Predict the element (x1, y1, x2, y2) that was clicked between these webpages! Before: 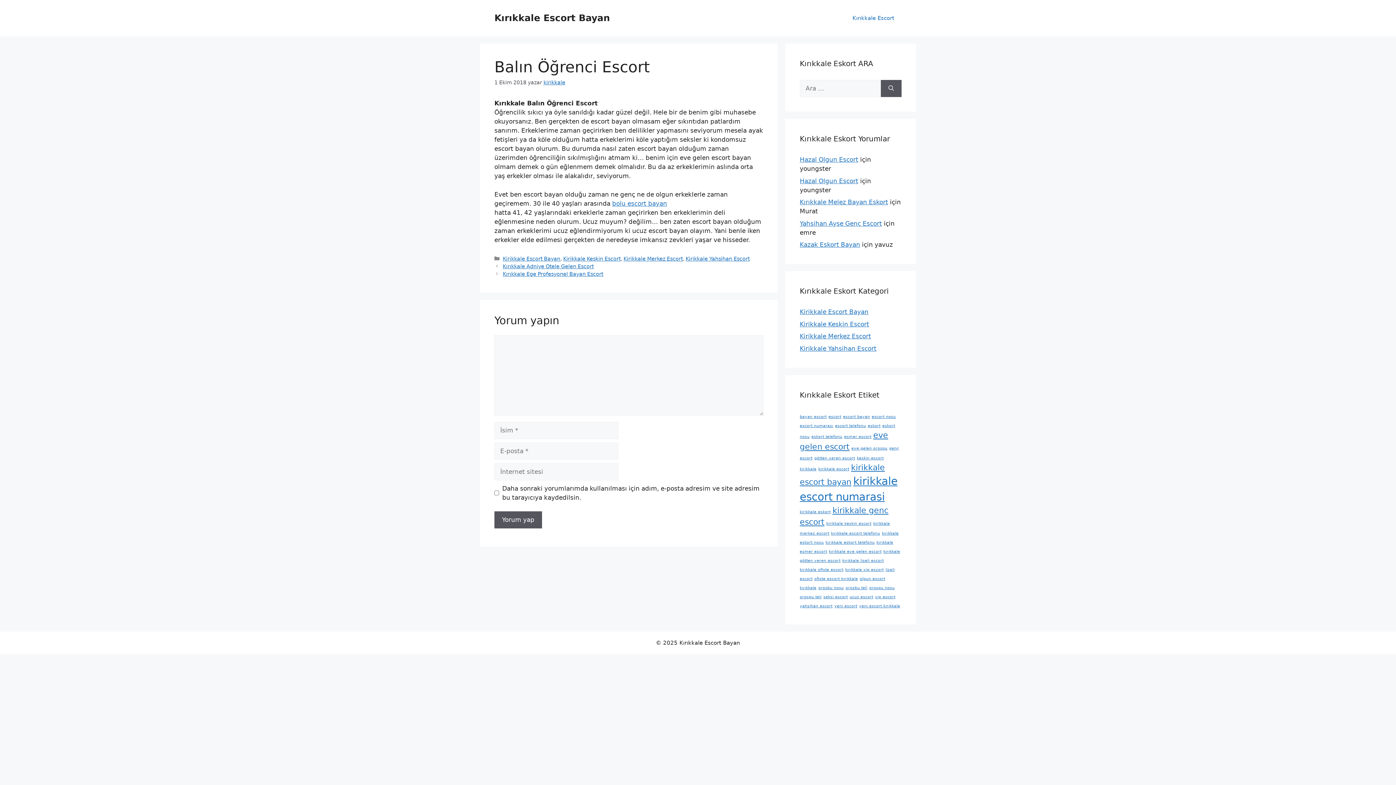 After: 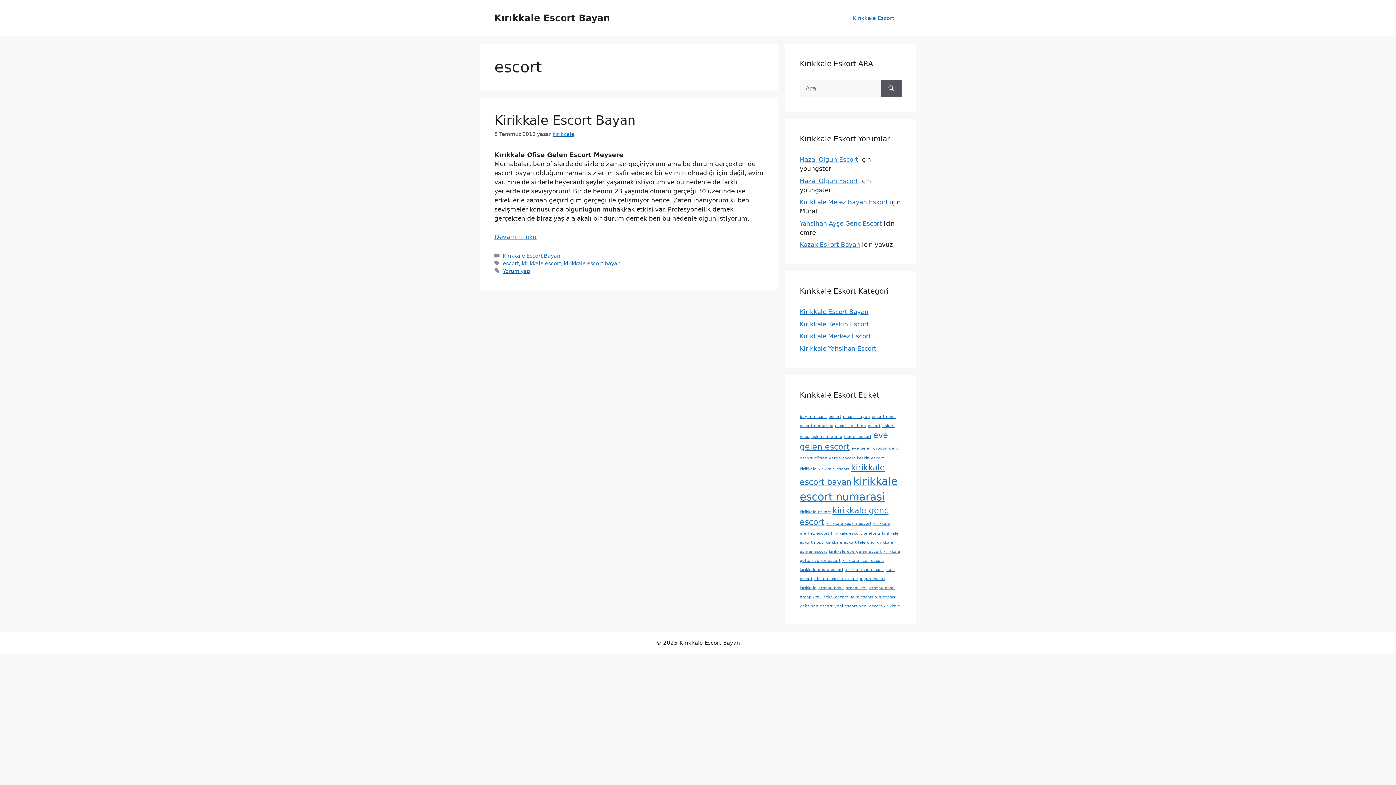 Action: bbox: (828, 414, 841, 419) label: escort (1 öge)